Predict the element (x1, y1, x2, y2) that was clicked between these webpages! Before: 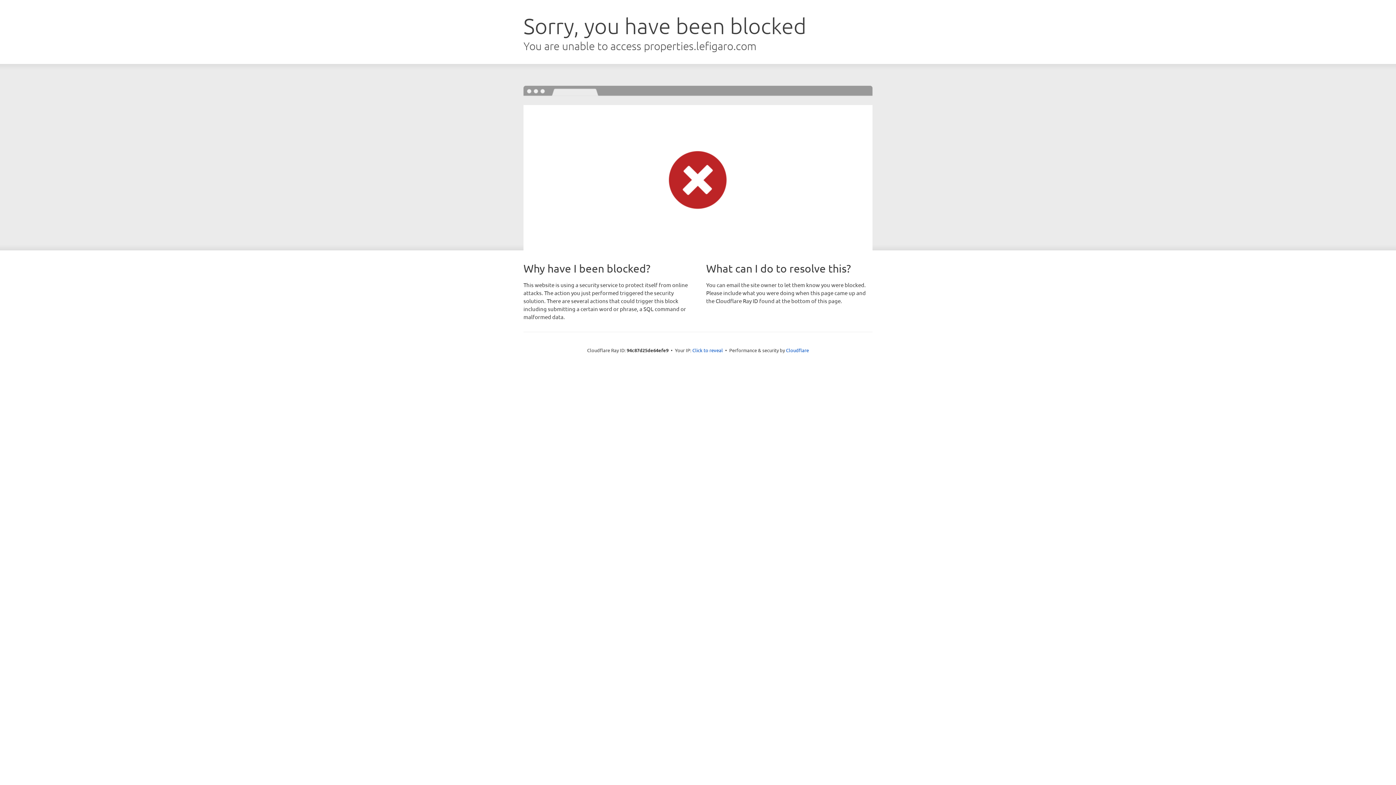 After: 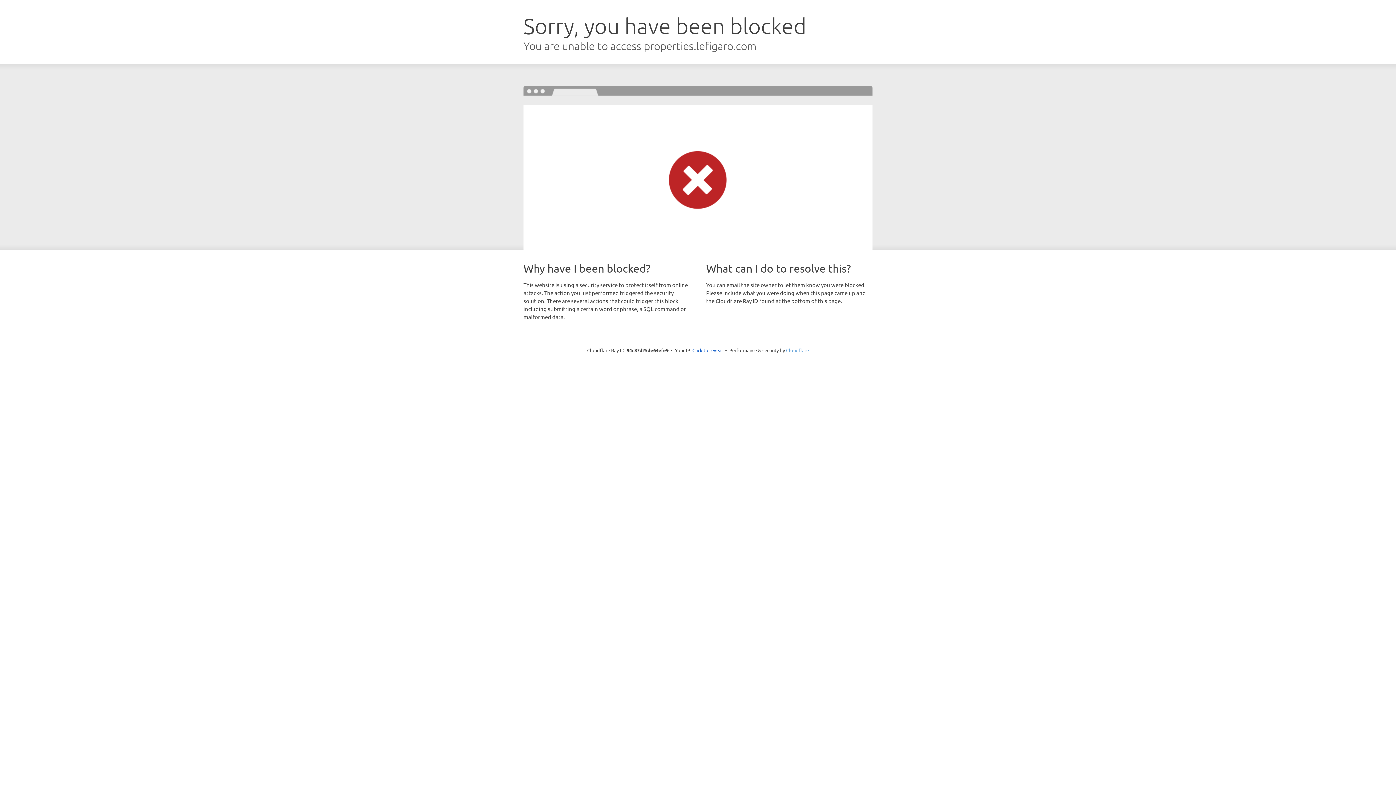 Action: bbox: (786, 347, 809, 353) label: Cloudflare